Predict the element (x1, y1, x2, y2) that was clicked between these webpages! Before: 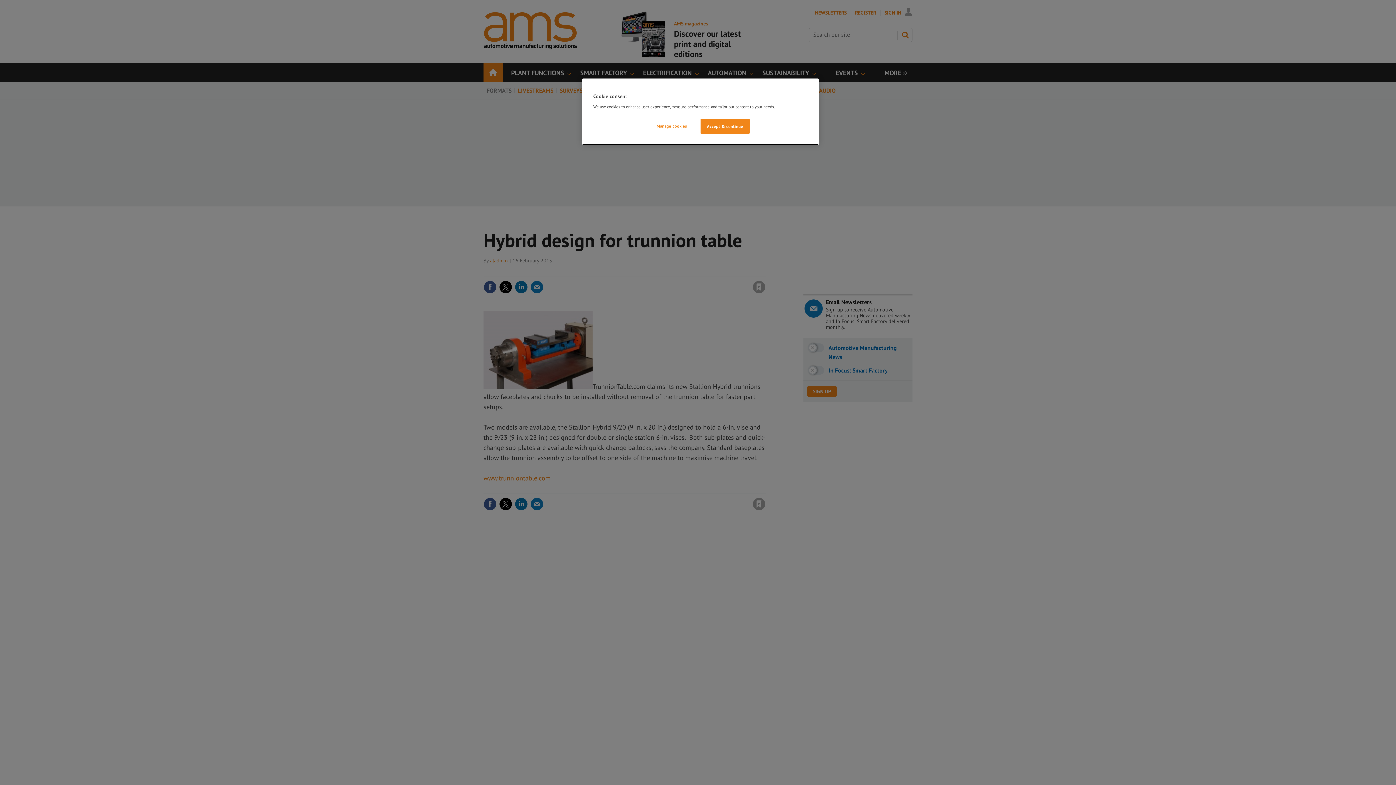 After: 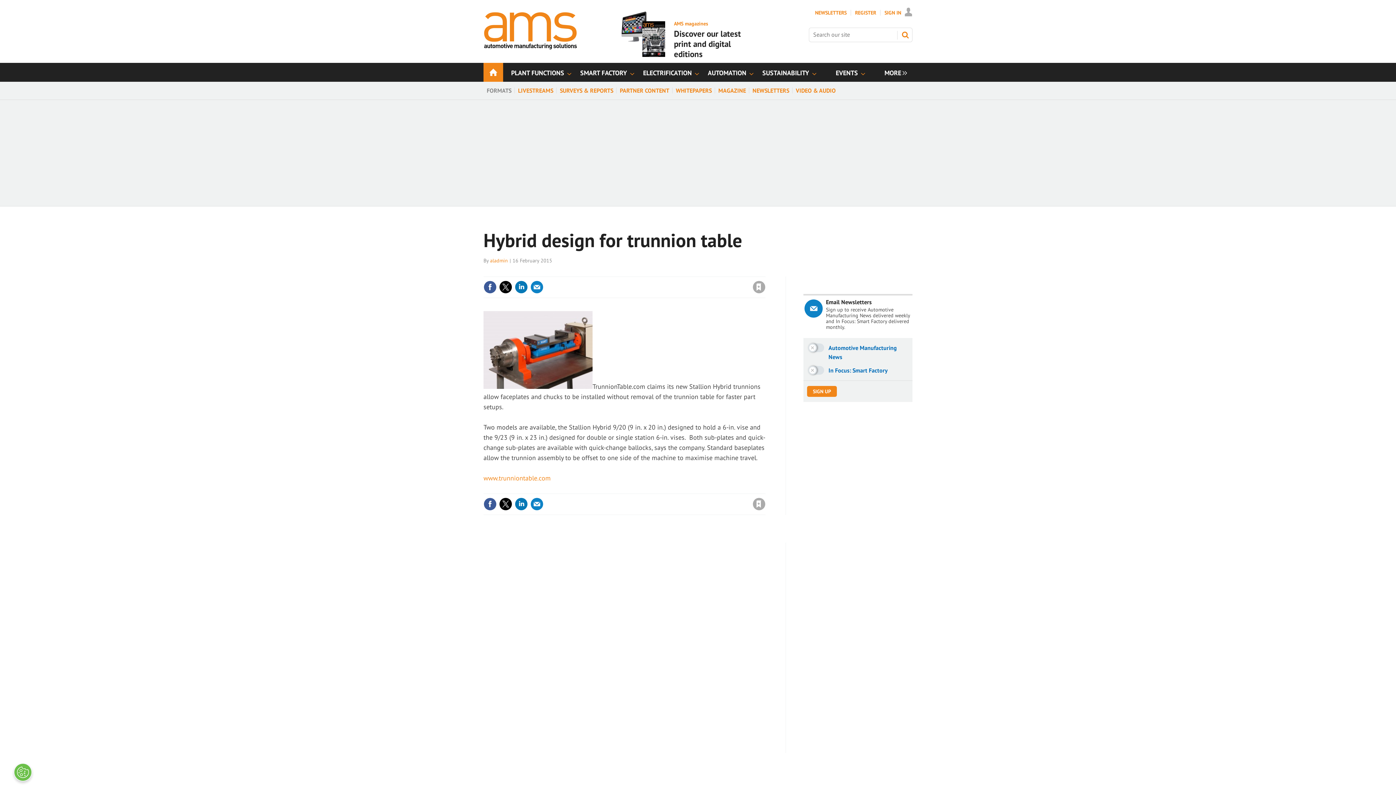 Action: bbox: (700, 118, 749, 133) label: Accept & continue